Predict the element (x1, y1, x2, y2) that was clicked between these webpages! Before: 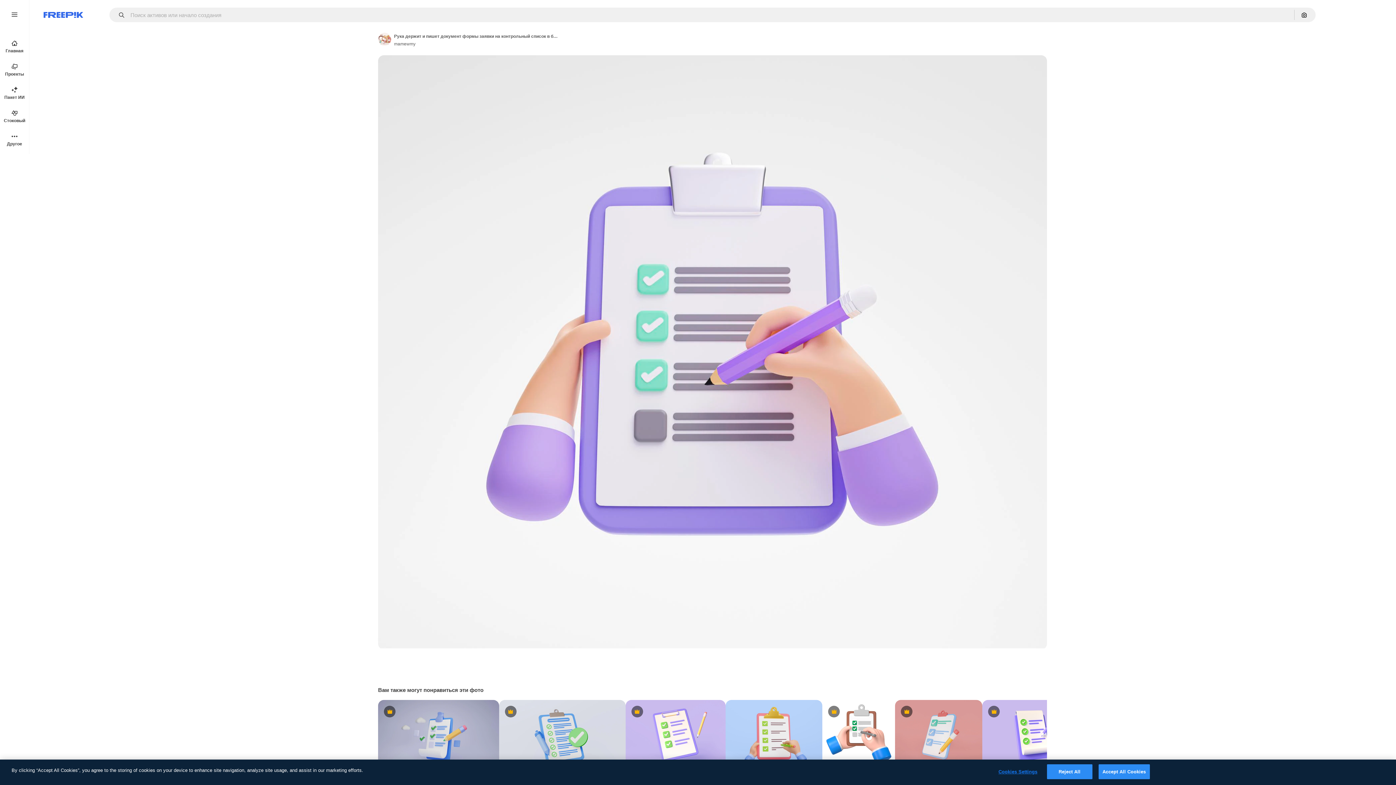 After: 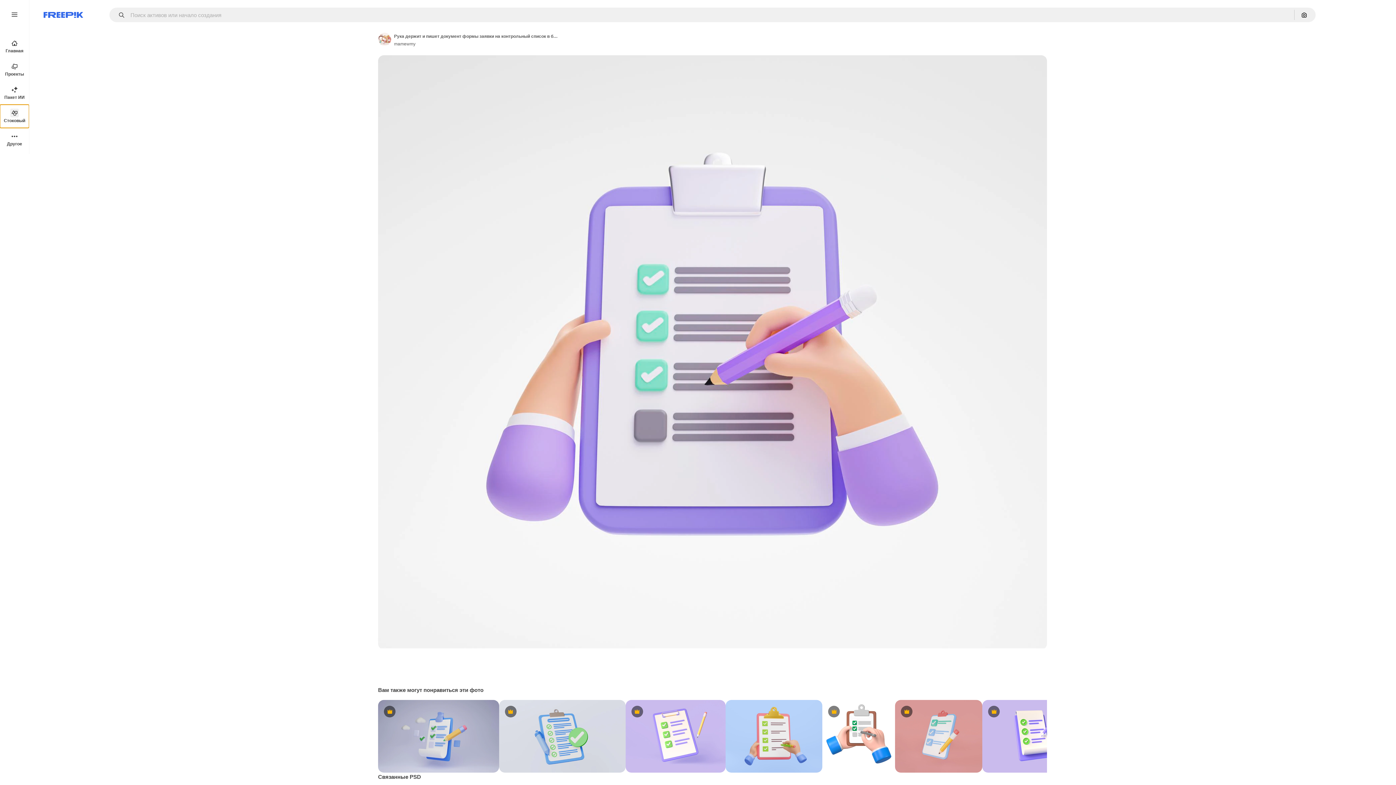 Action: bbox: (0, 104, 29, 128) label: Стоковый